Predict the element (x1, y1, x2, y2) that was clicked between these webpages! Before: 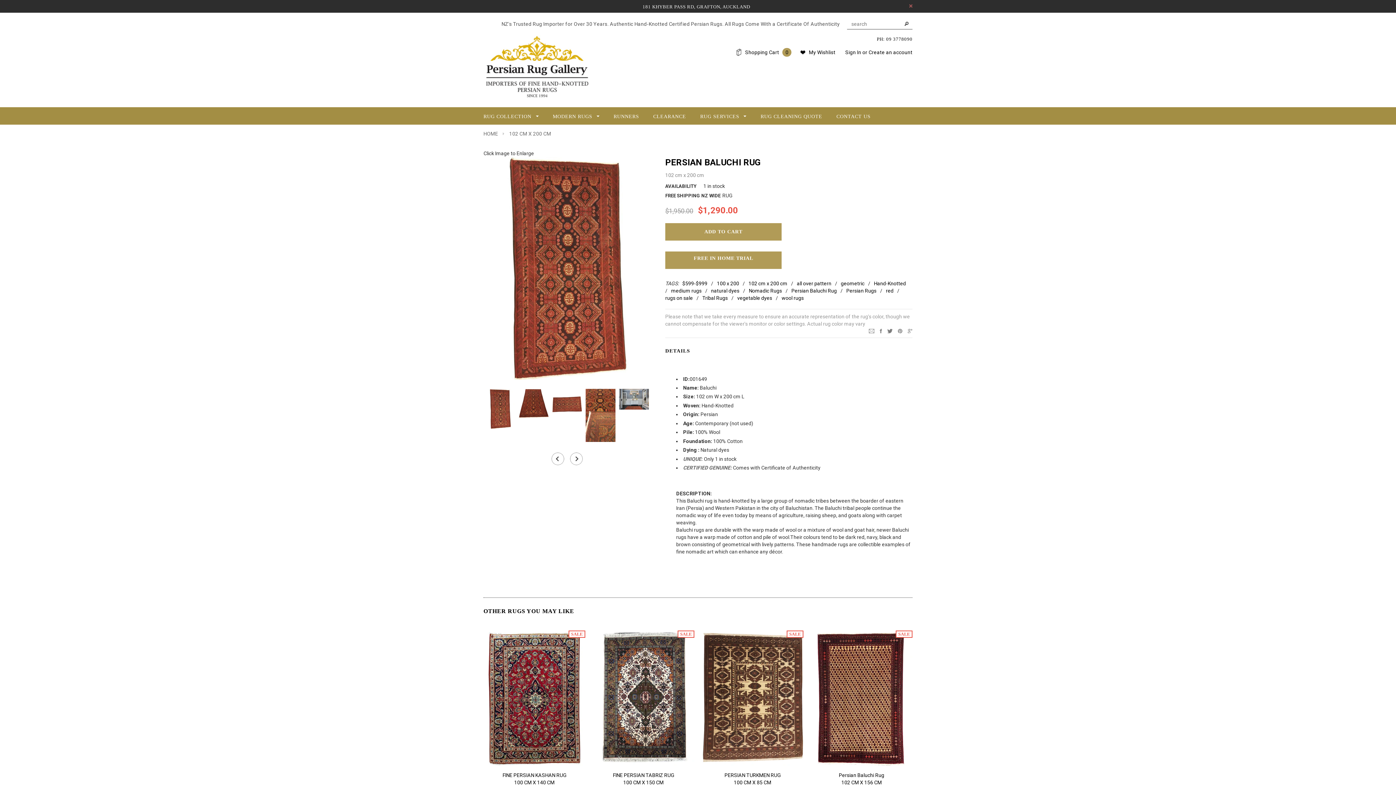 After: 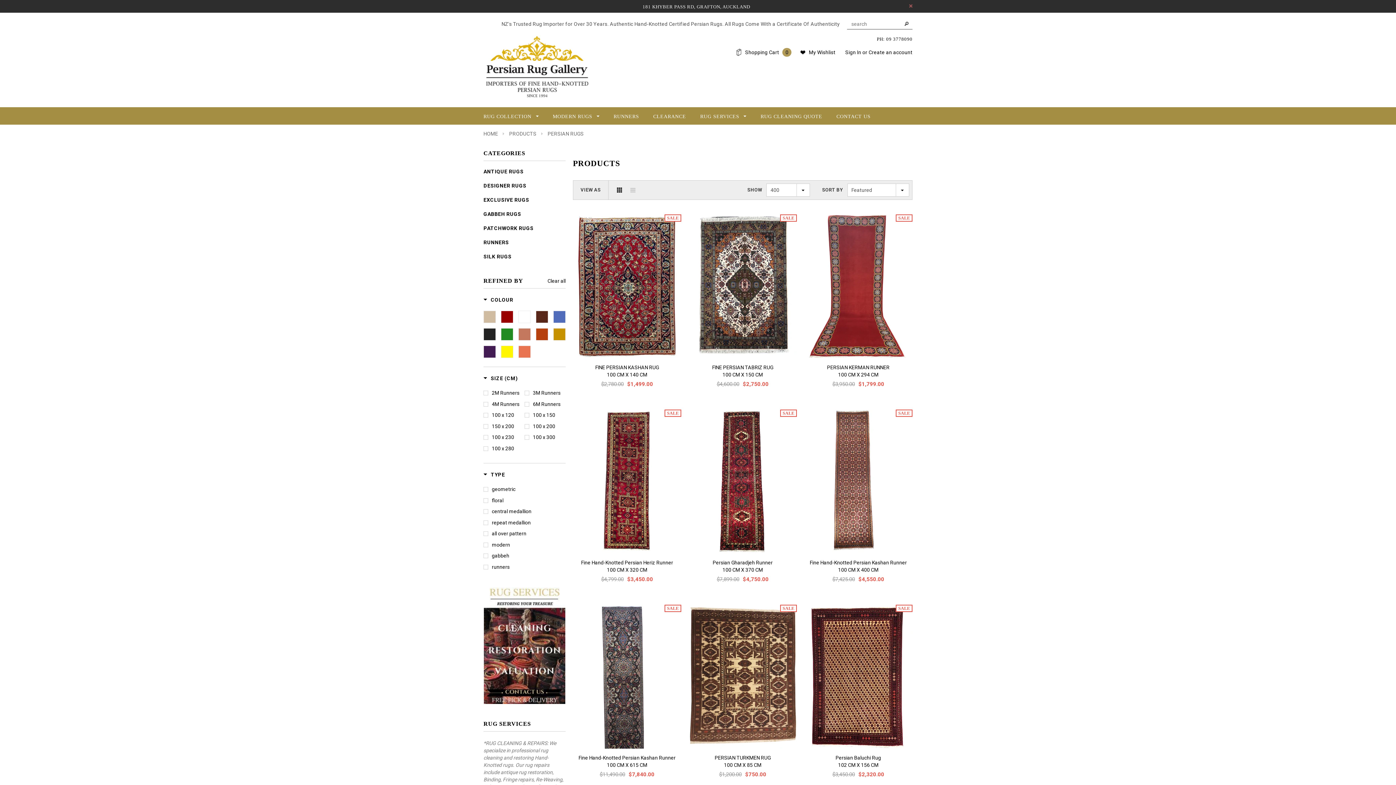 Action: bbox: (846, 288, 879, 293) label: Persian Rugs